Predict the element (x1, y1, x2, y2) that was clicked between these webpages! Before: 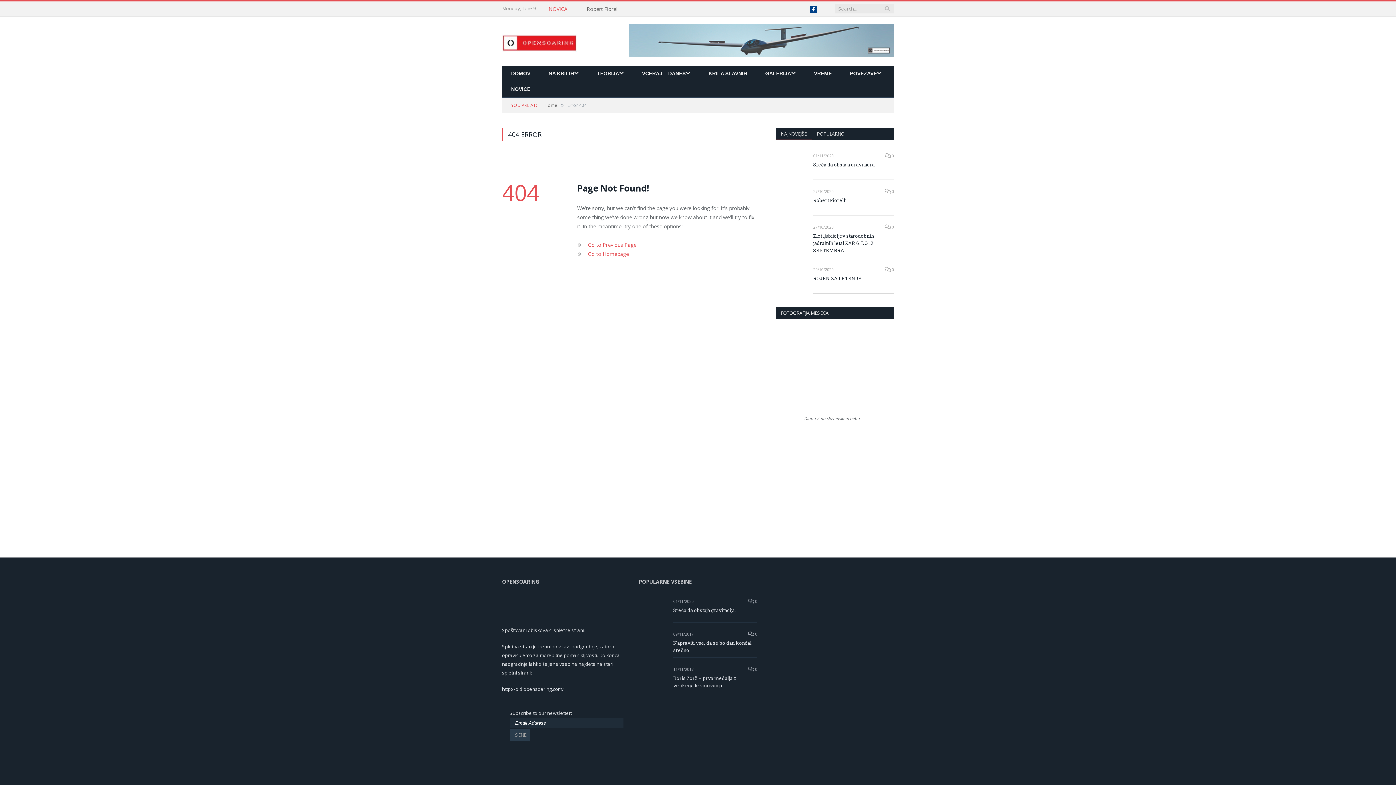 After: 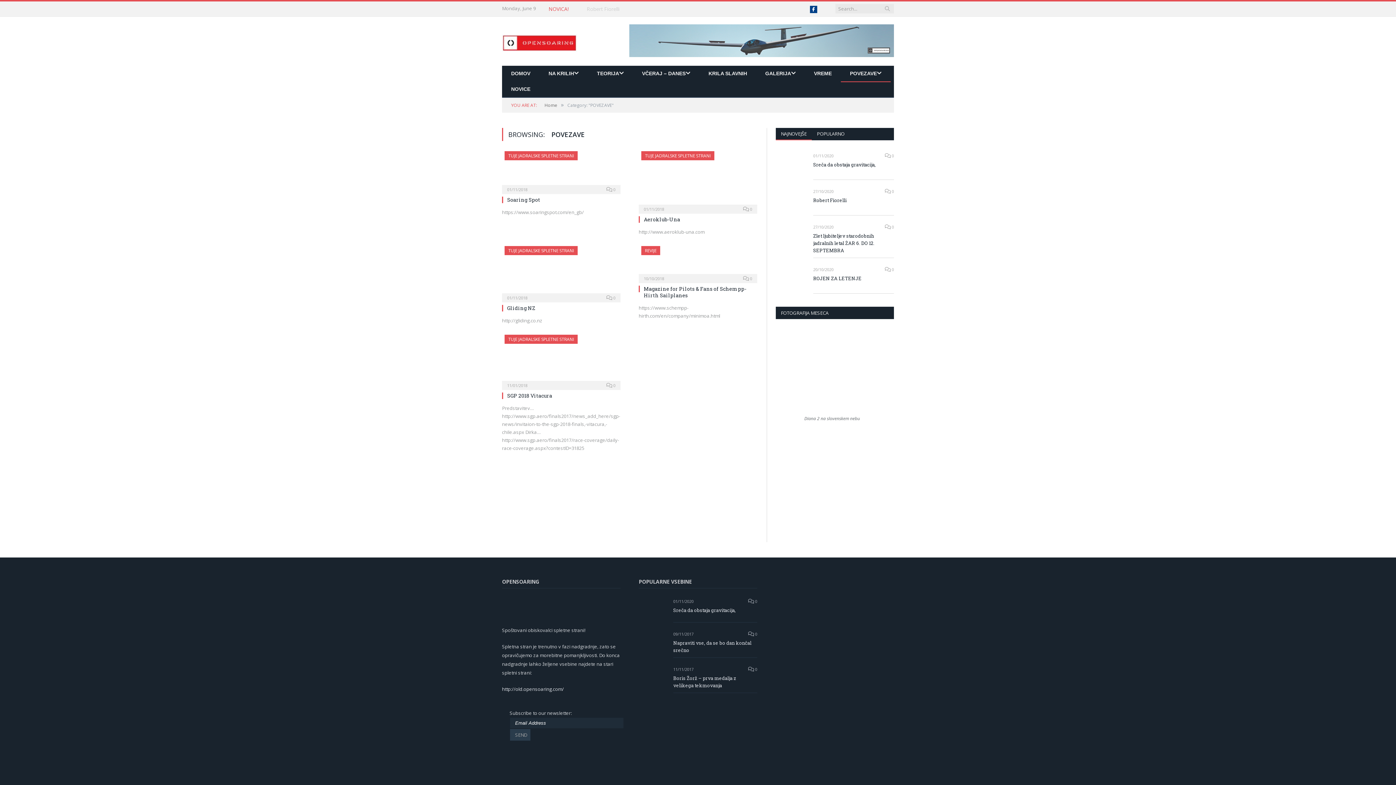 Action: label: POVEZAVE bbox: (841, 65, 890, 82)